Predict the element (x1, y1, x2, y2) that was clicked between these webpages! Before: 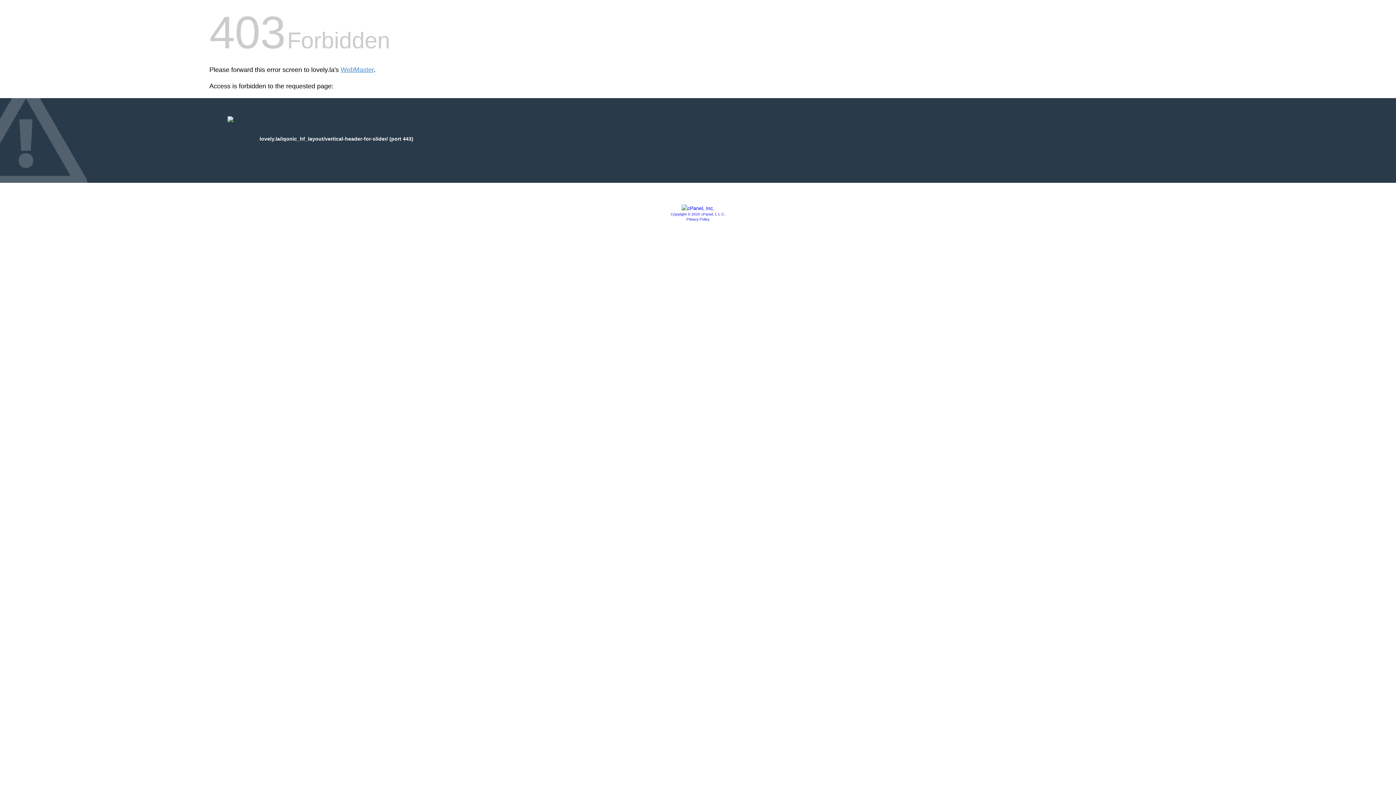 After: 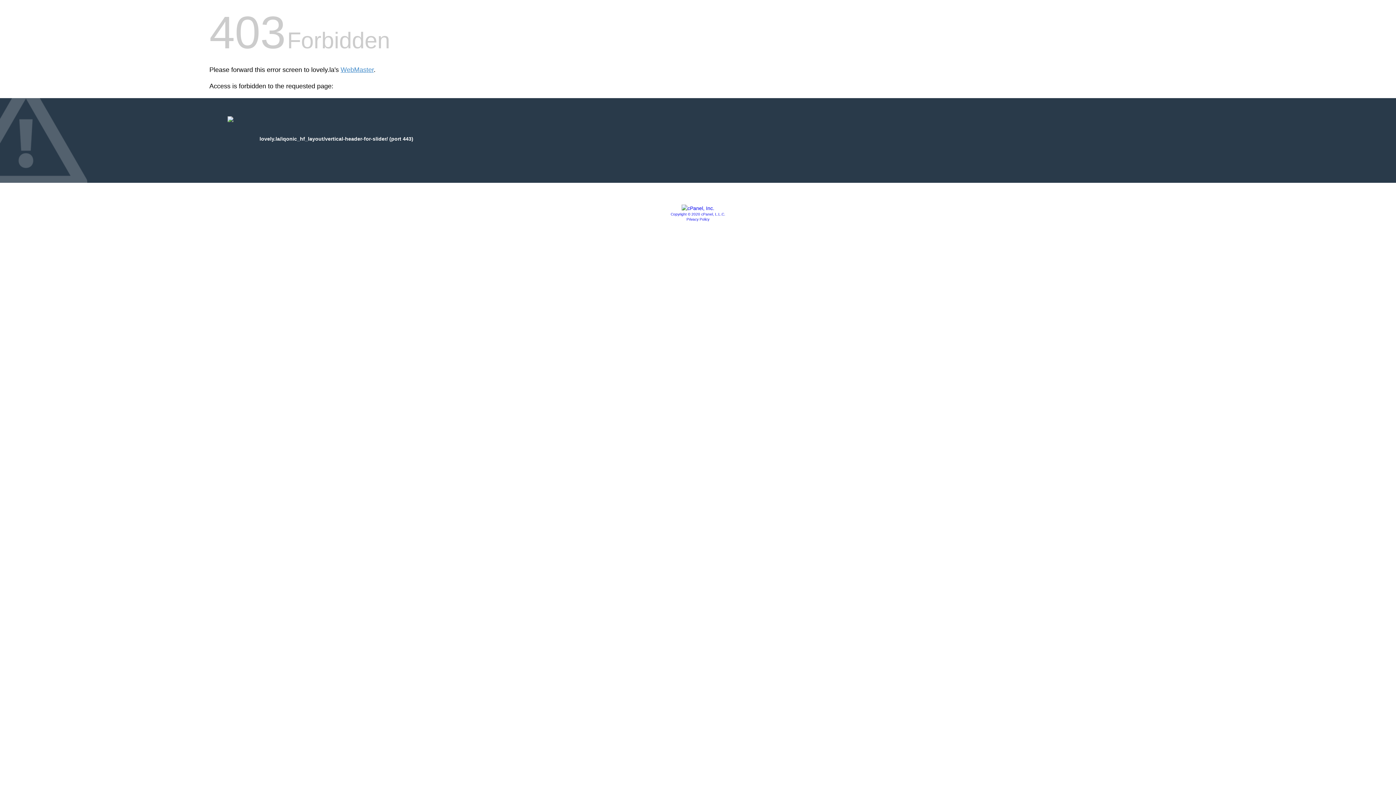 Action: label: Privacy Policy bbox: (686, 217, 709, 221)